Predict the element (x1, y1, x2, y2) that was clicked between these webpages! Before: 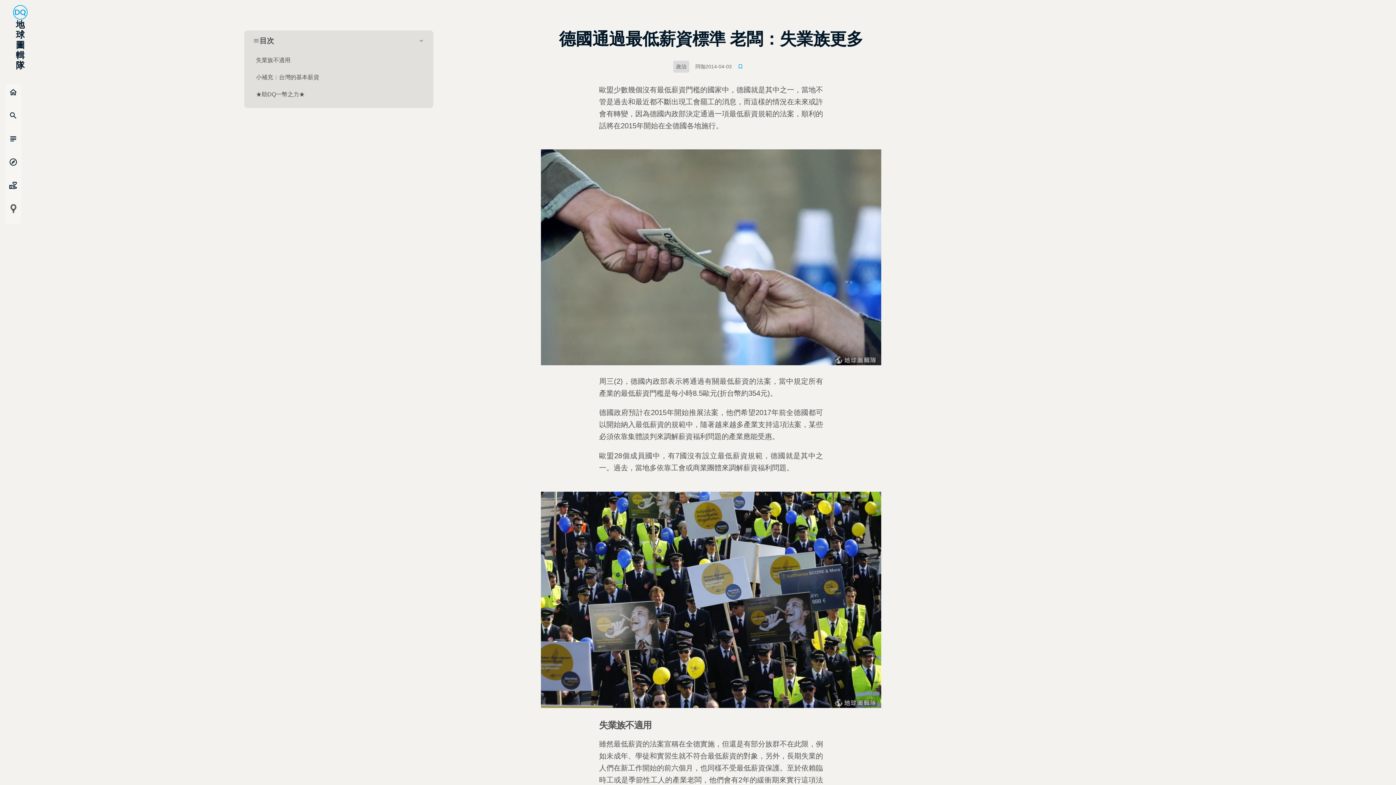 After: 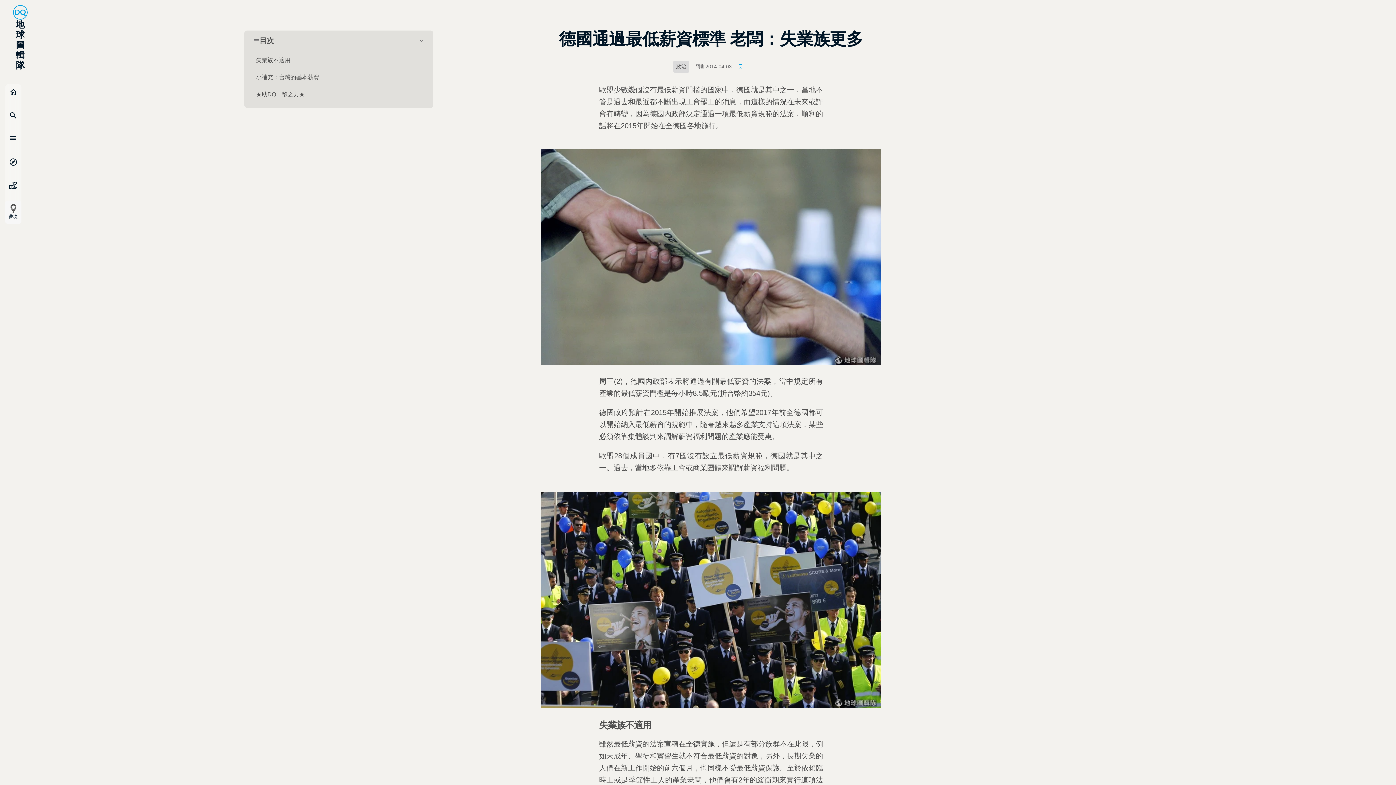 Action: bbox: (5, 200, 21, 224) label: 夢境